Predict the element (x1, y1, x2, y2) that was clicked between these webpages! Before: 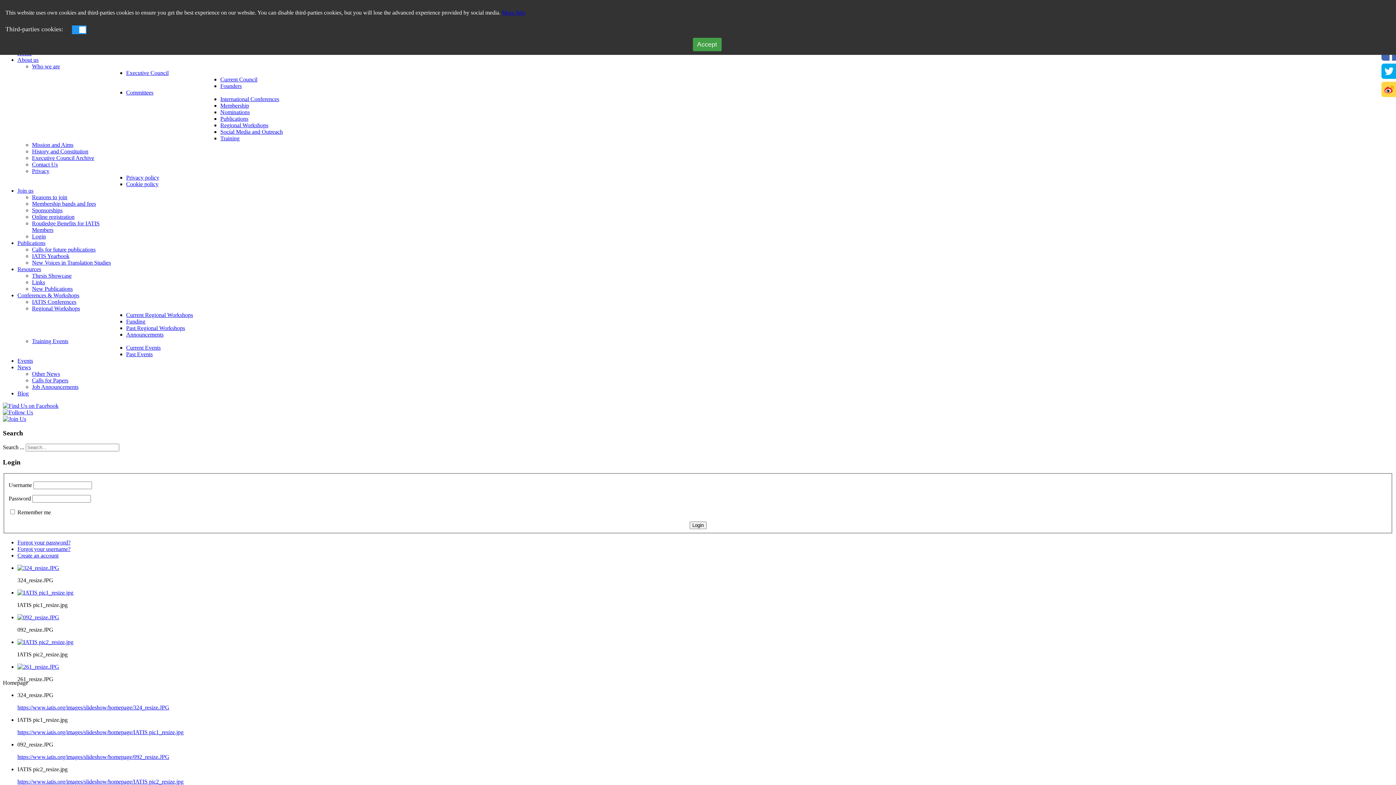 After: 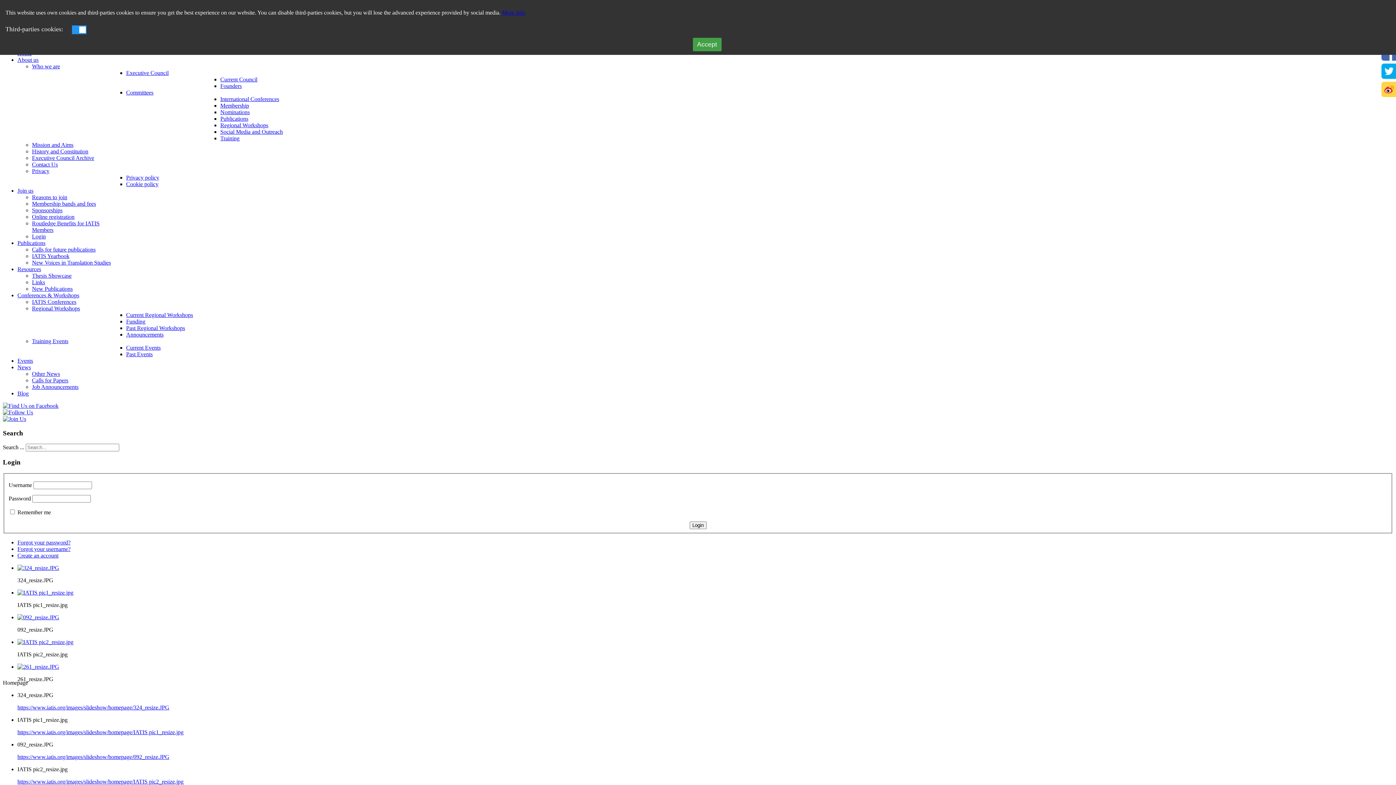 Action: label: Social Media and Outreach bbox: (220, 128, 282, 134)